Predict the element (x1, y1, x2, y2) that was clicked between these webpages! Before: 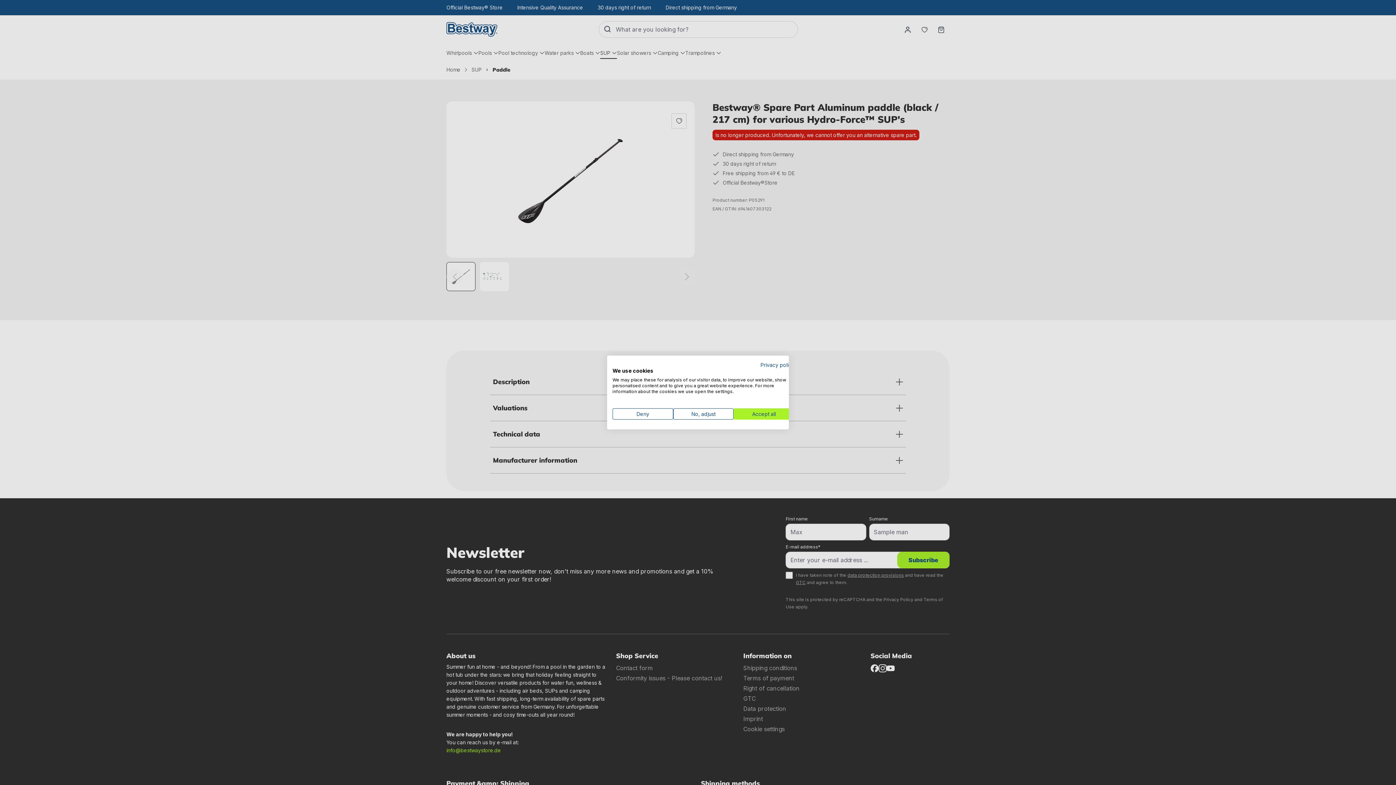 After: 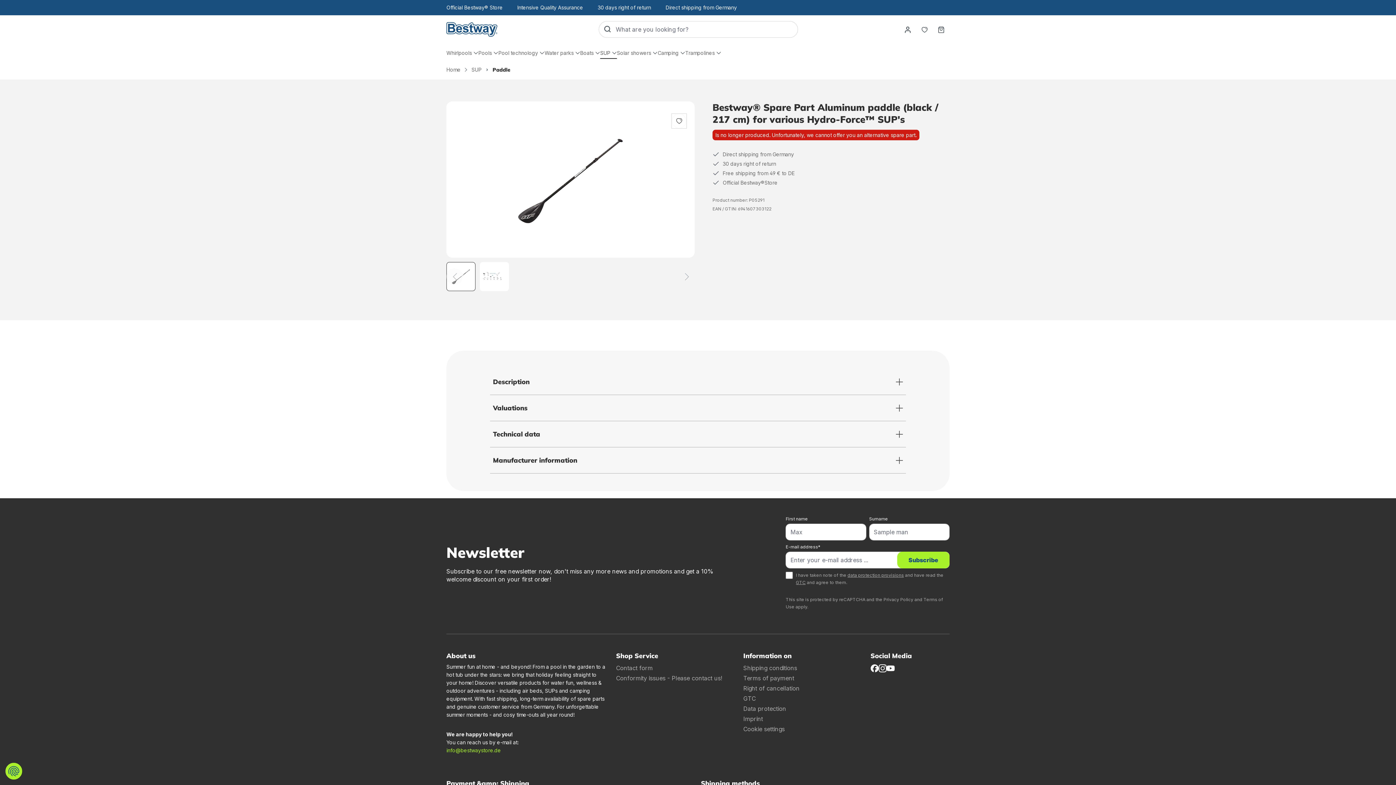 Action: bbox: (733, 408, 794, 419) label: Accept all cookies